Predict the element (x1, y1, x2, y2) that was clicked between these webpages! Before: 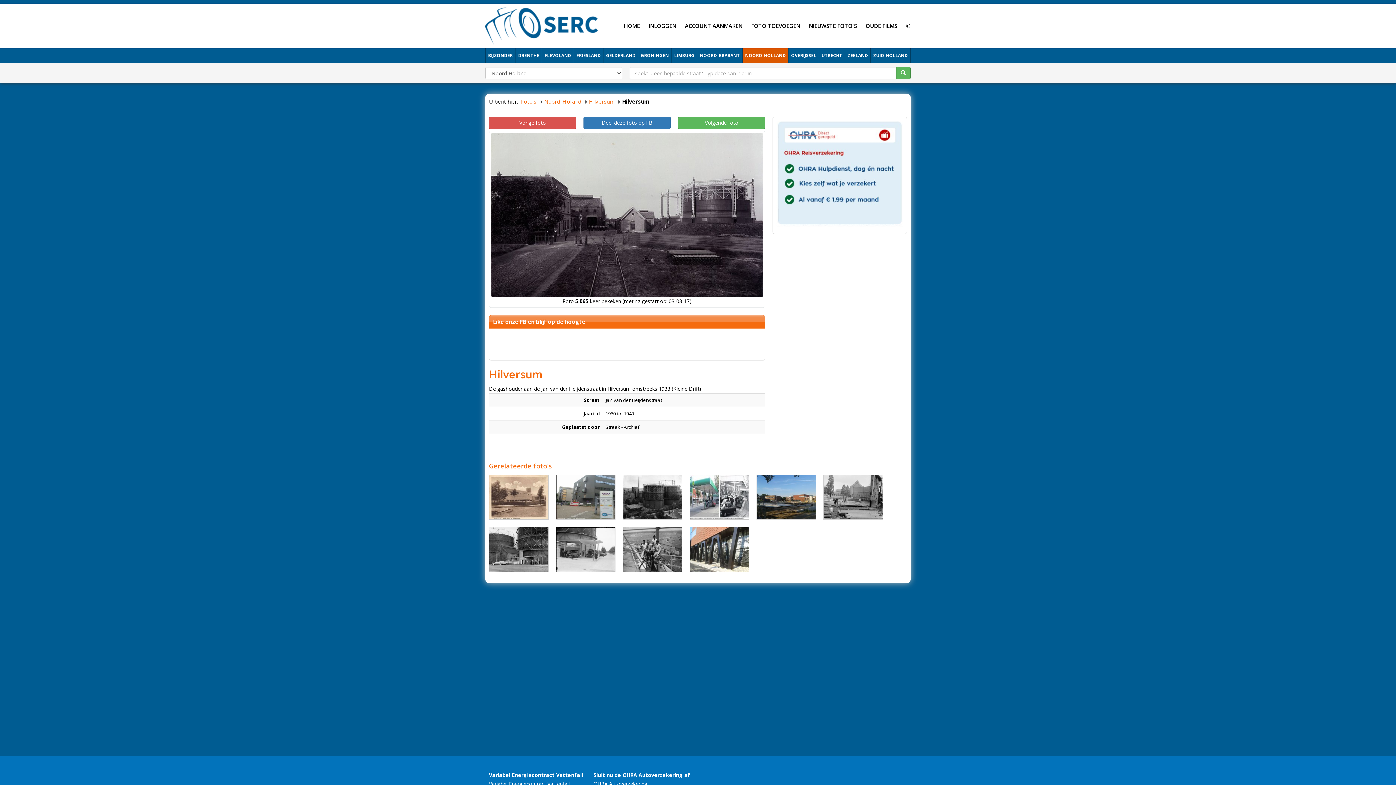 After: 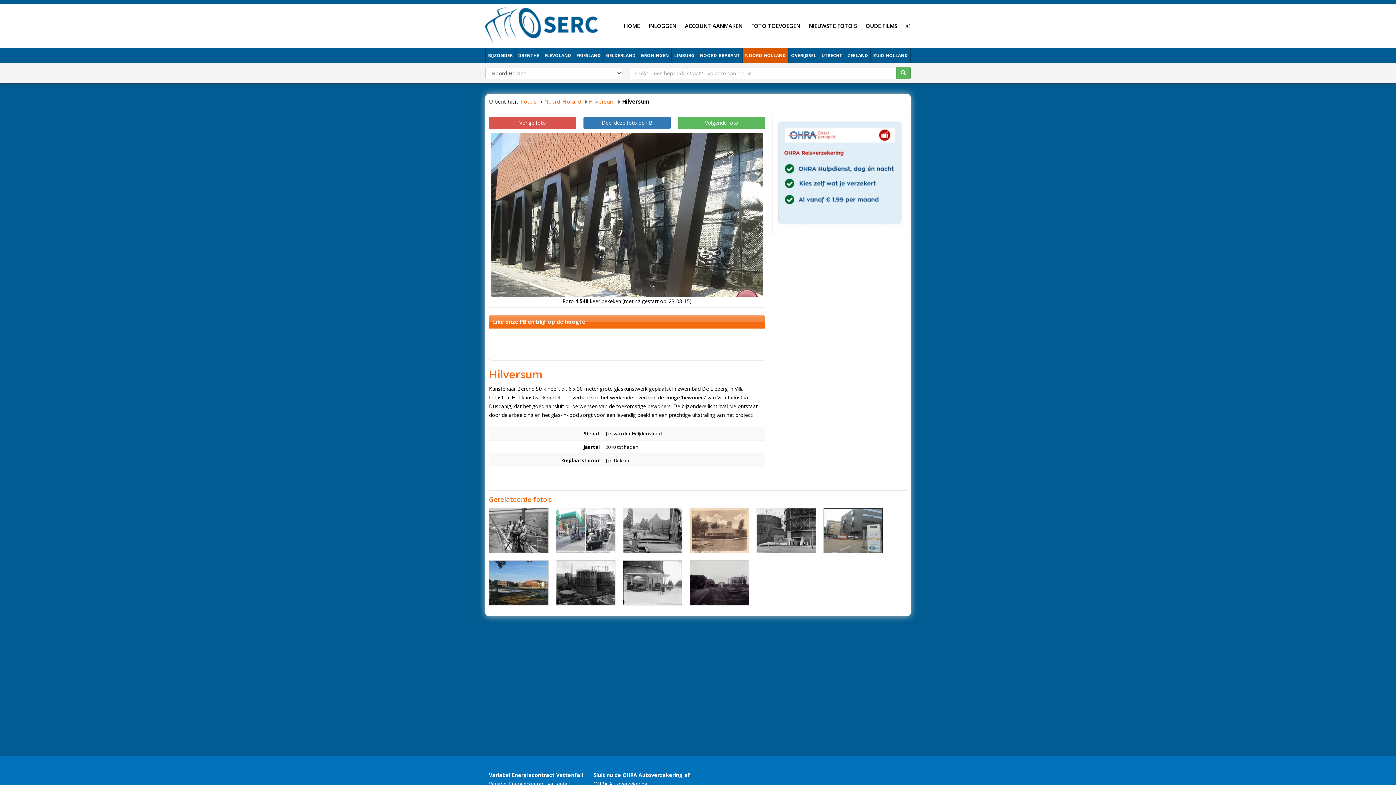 Action: bbox: (689, 527, 749, 572)